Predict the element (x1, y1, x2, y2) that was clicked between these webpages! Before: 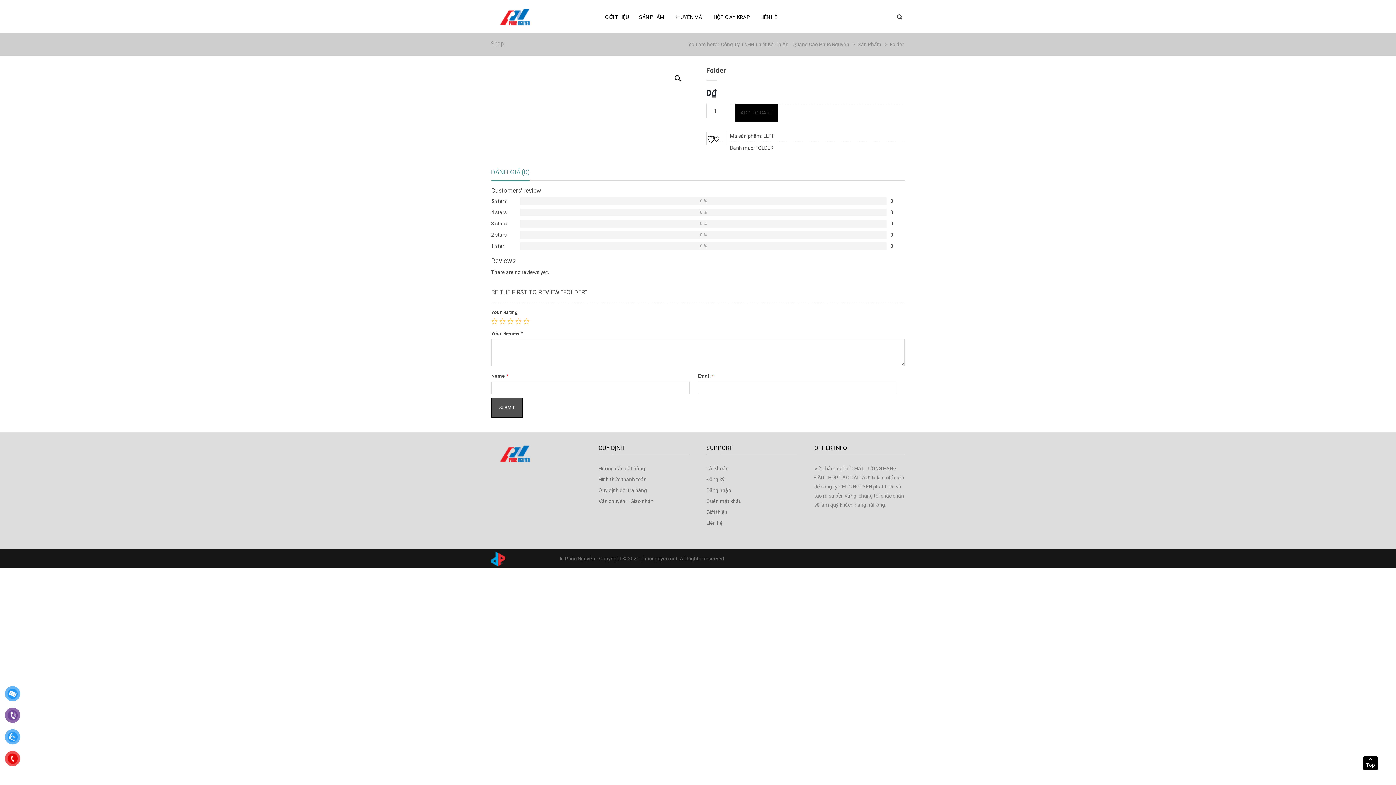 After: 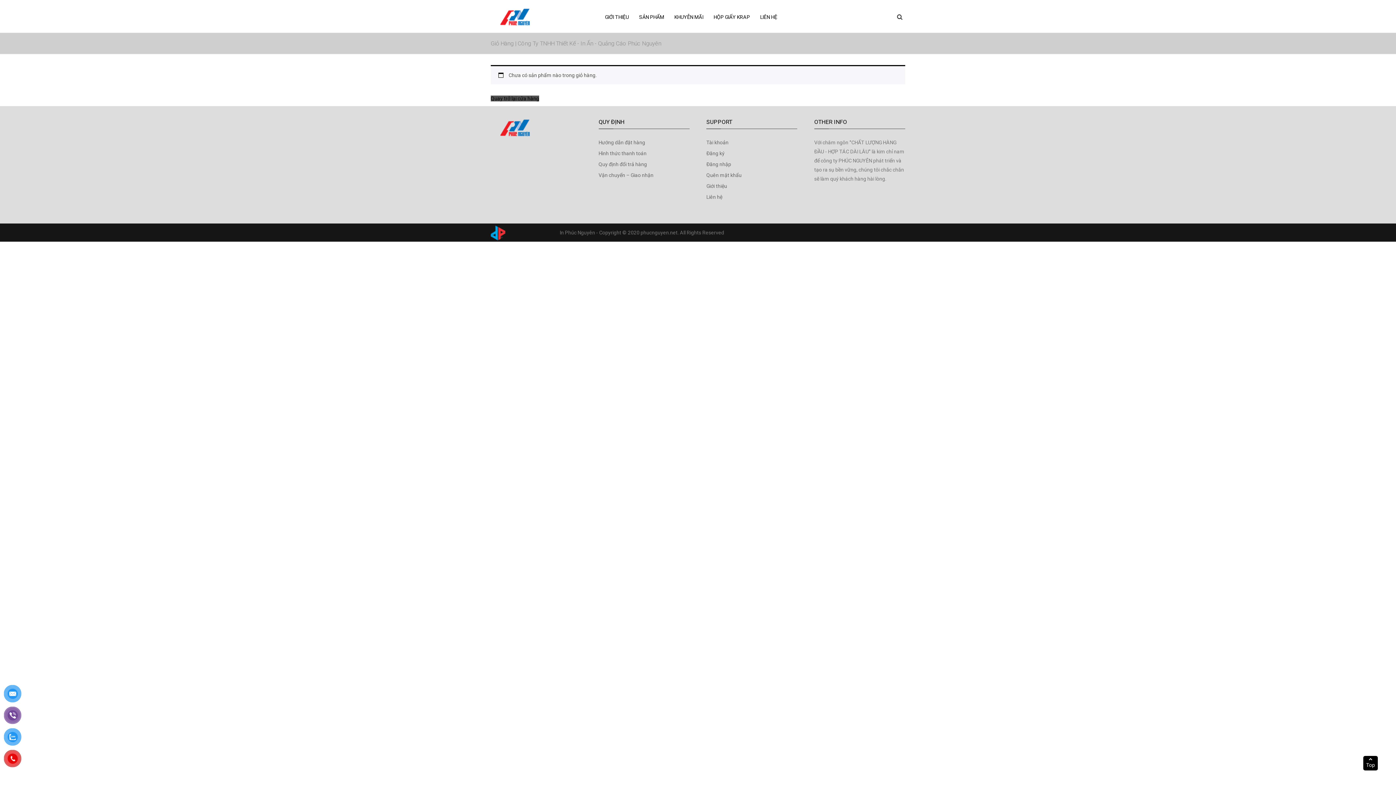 Action: bbox: (876, 8, 886, 26)